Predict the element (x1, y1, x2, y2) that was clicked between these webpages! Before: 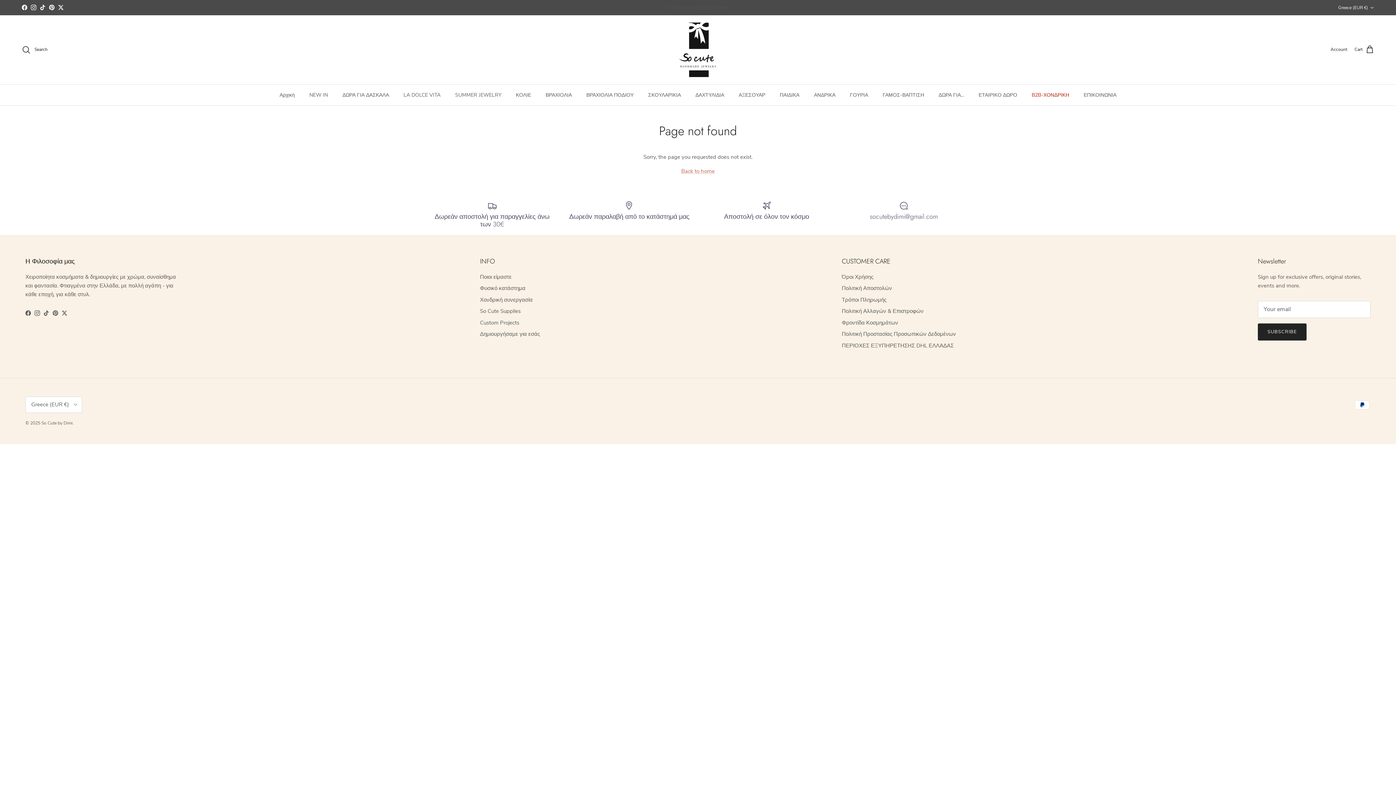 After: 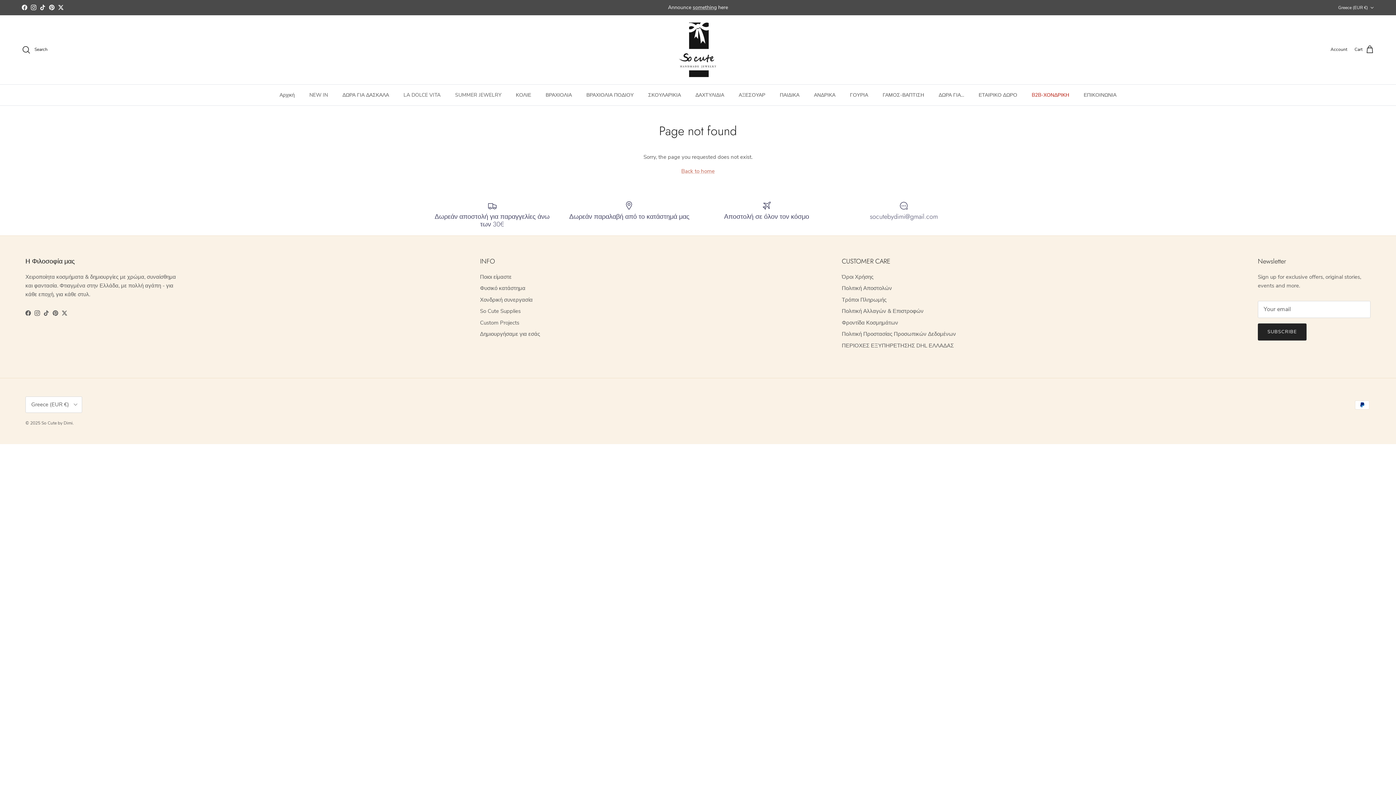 Action: bbox: (21, 4, 27, 10) label: Facebook